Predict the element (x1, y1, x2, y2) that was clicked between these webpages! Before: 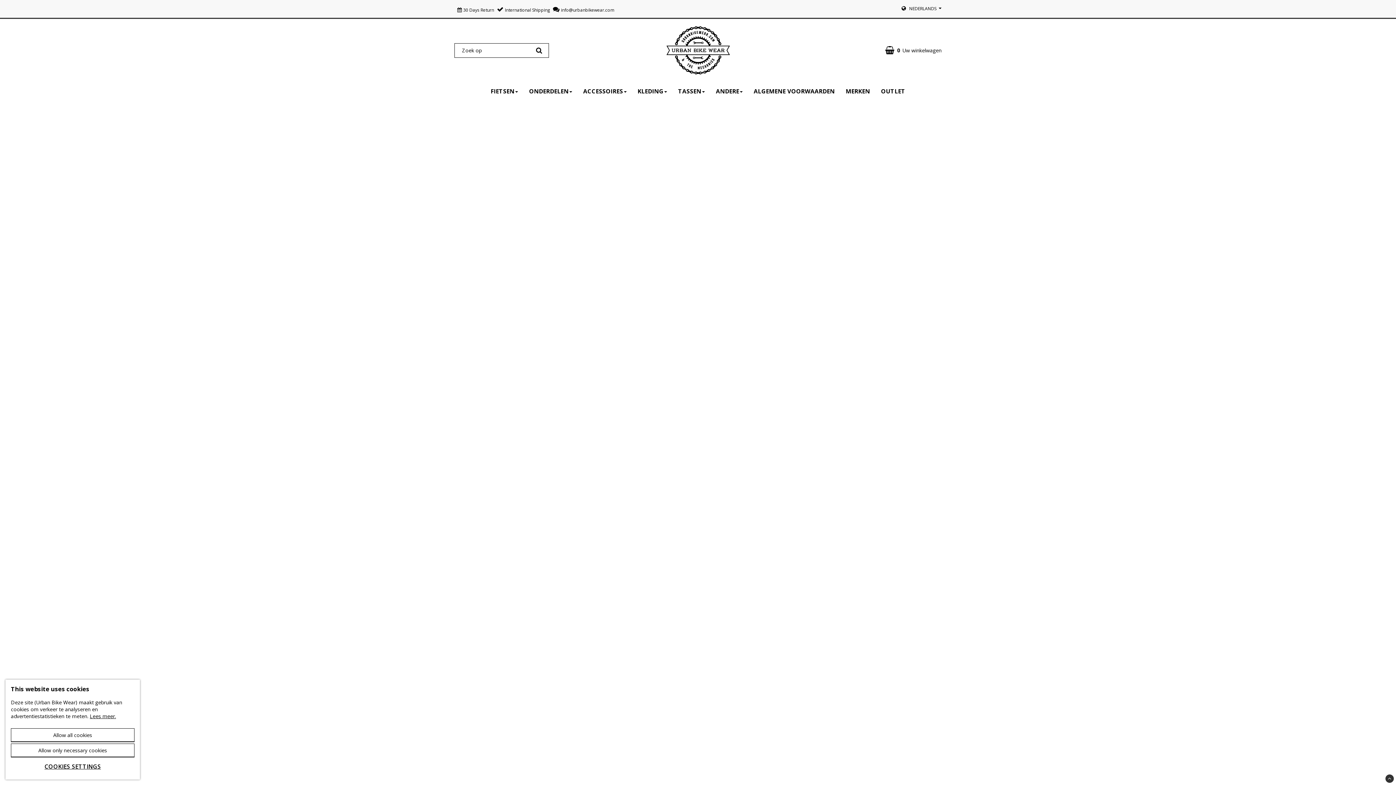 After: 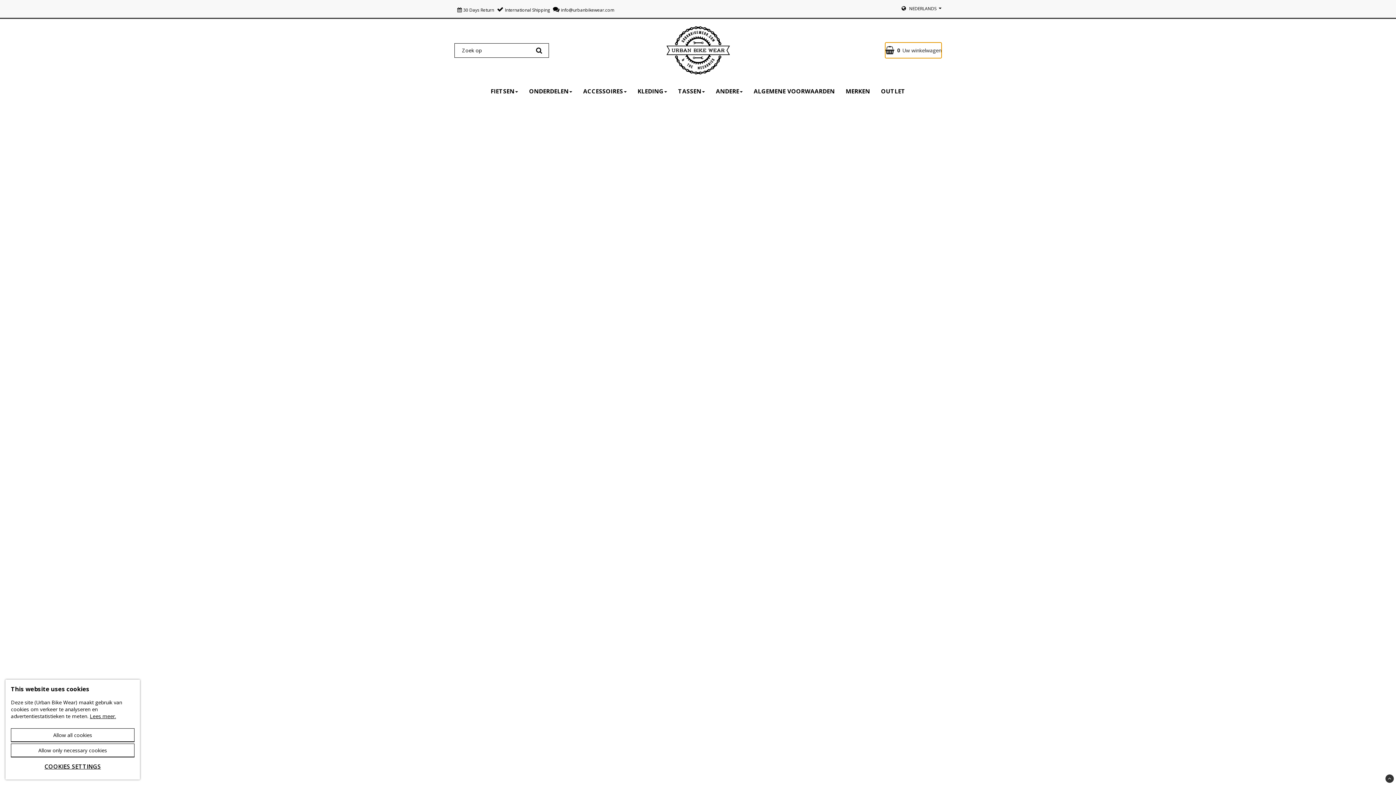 Action: label: 0Uw winkelwagen bbox: (885, 42, 941, 58)